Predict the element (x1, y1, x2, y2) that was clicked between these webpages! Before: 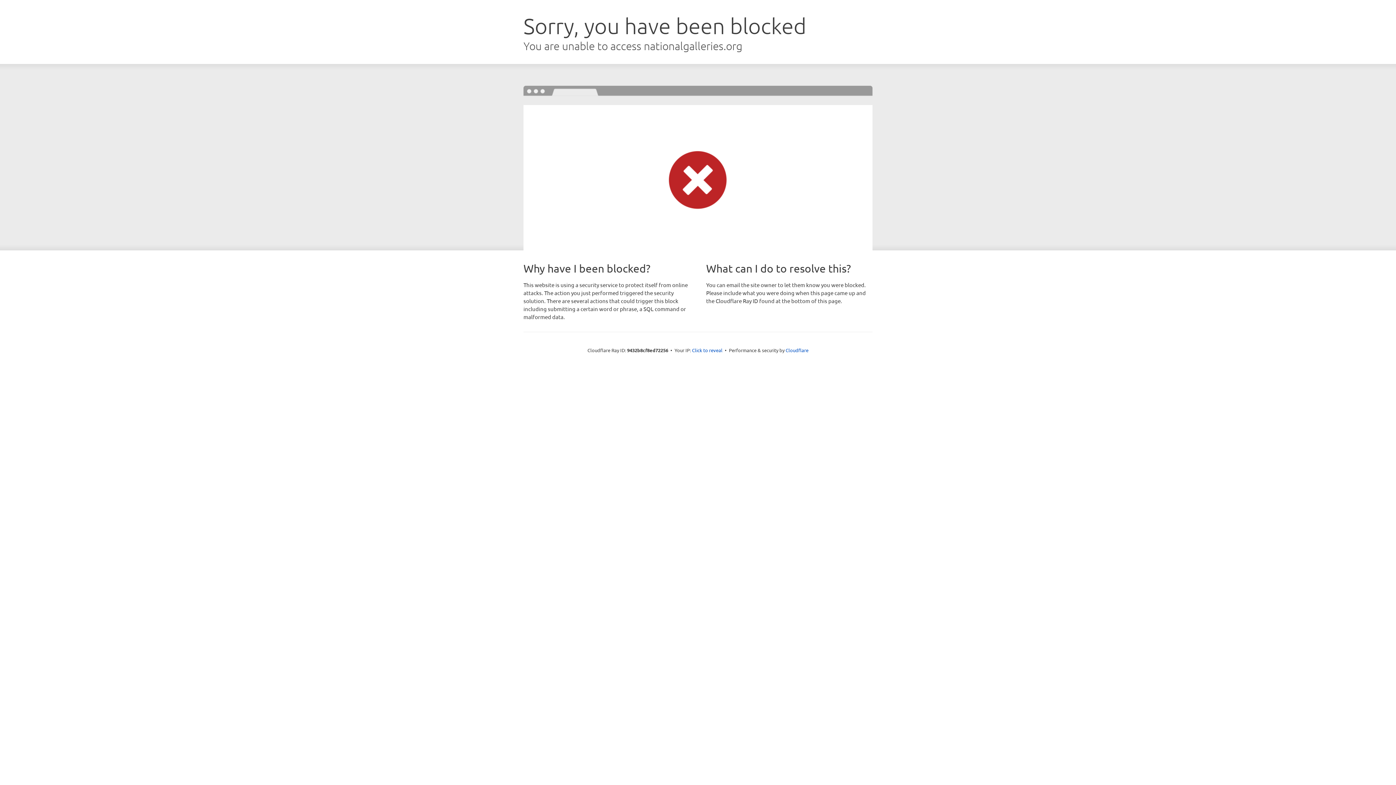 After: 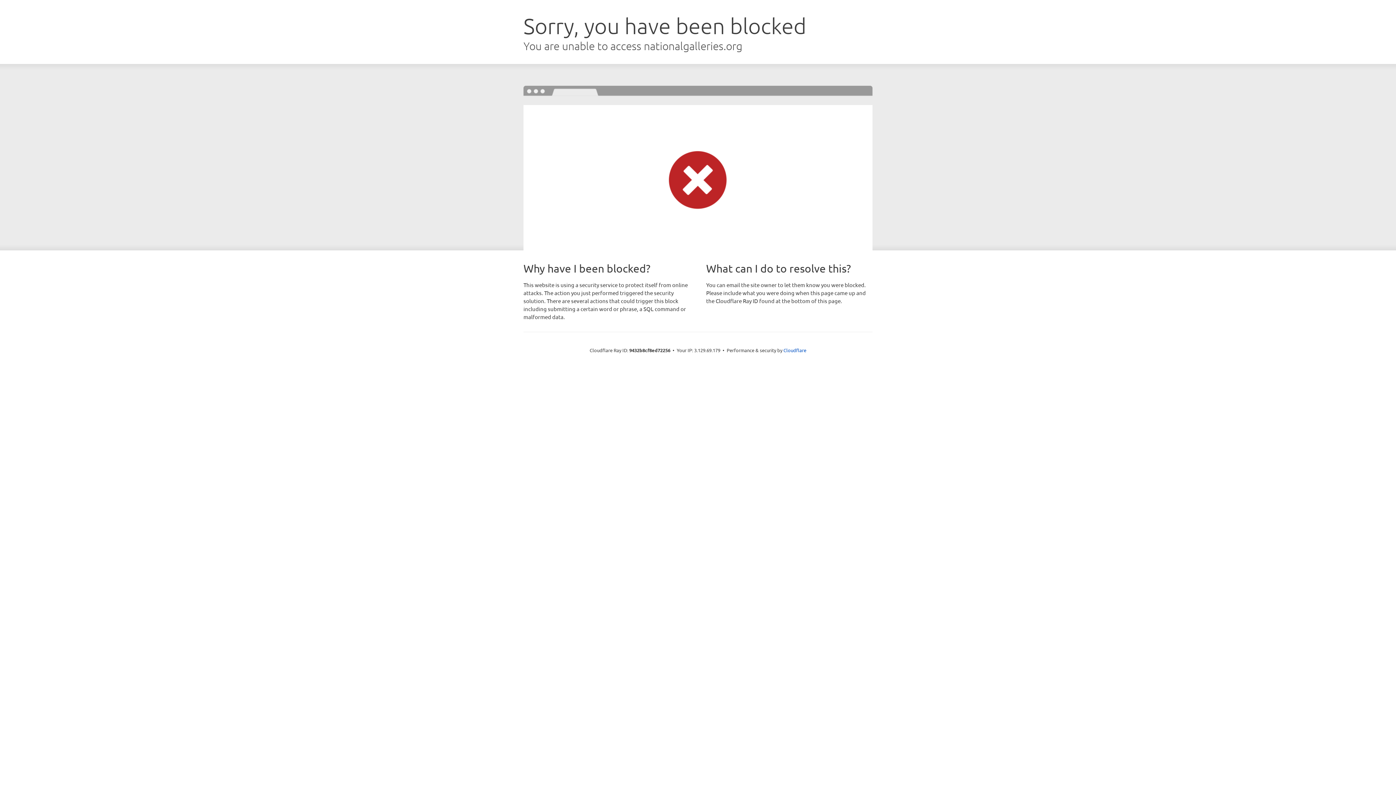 Action: bbox: (692, 346, 722, 353) label: Click to reveal